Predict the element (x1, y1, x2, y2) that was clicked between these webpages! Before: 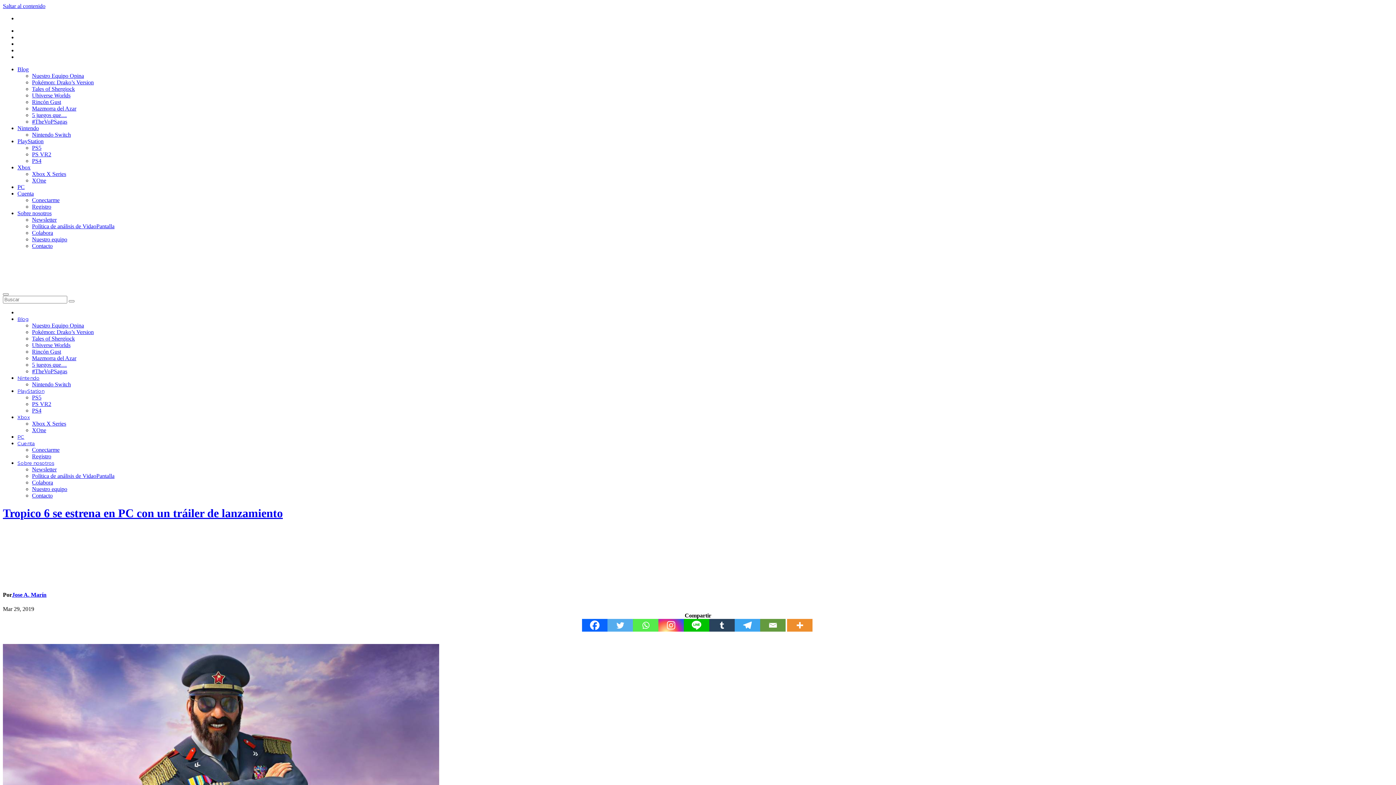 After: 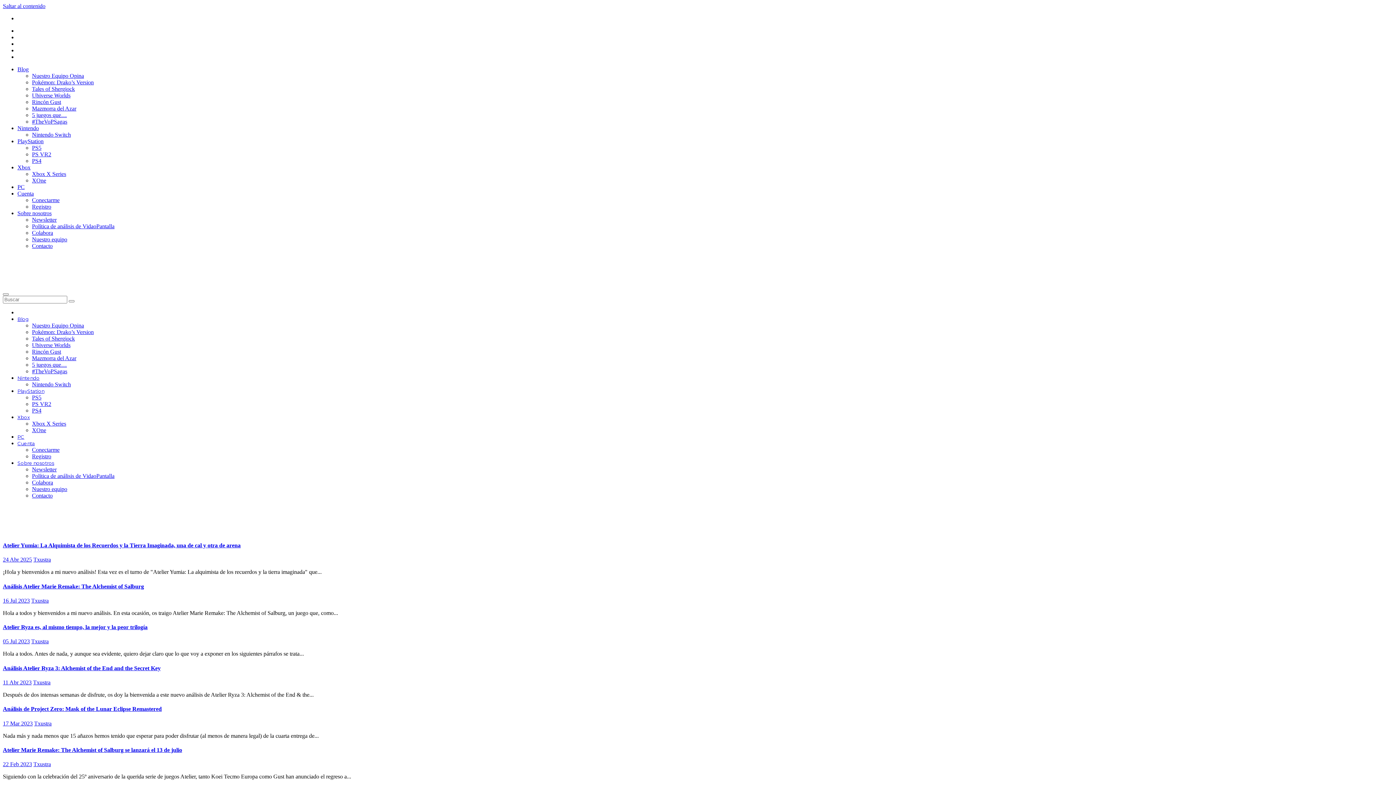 Action: label: Rincón Gust bbox: (32, 98, 61, 105)